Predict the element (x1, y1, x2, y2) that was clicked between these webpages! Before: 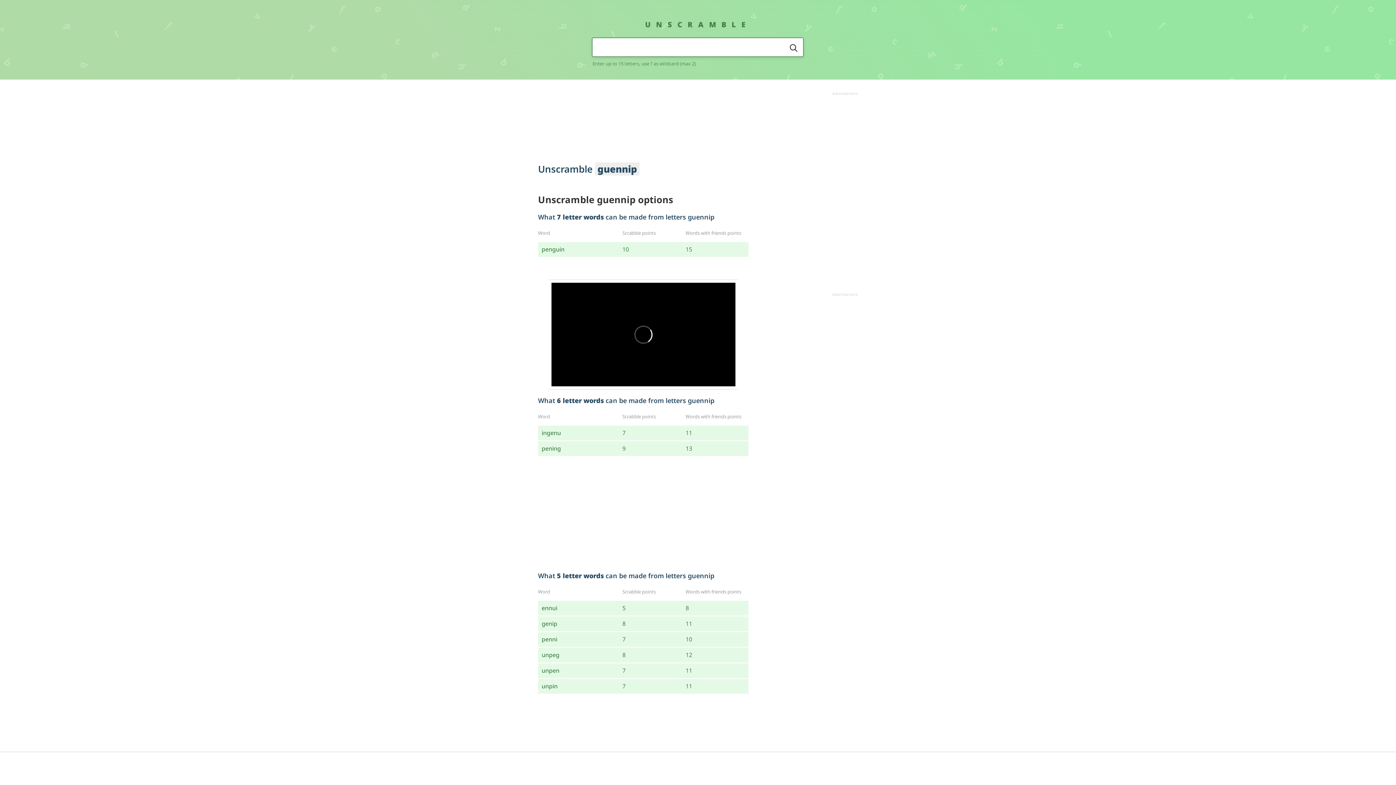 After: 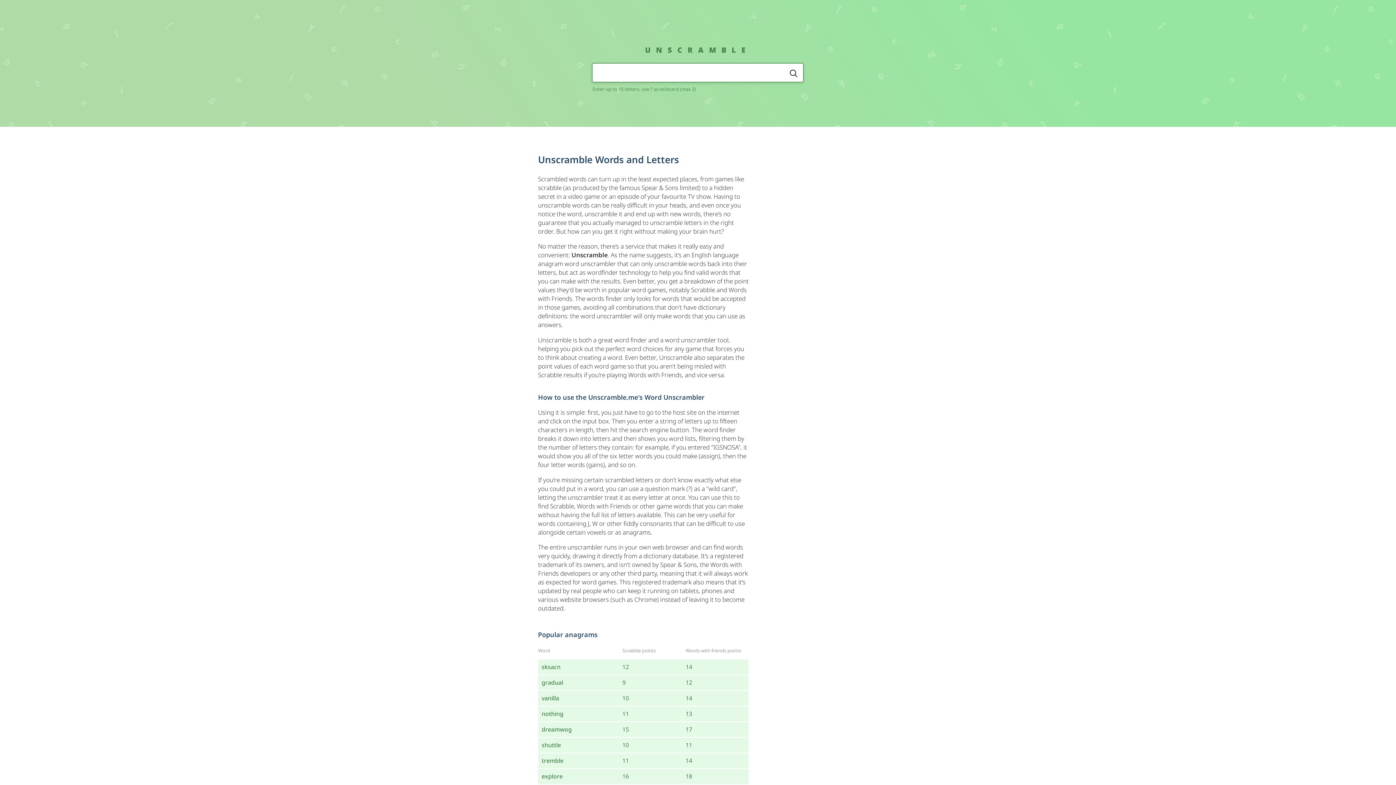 Action: label: UNSCRAMBLE bbox: (645, 21, 751, 26)